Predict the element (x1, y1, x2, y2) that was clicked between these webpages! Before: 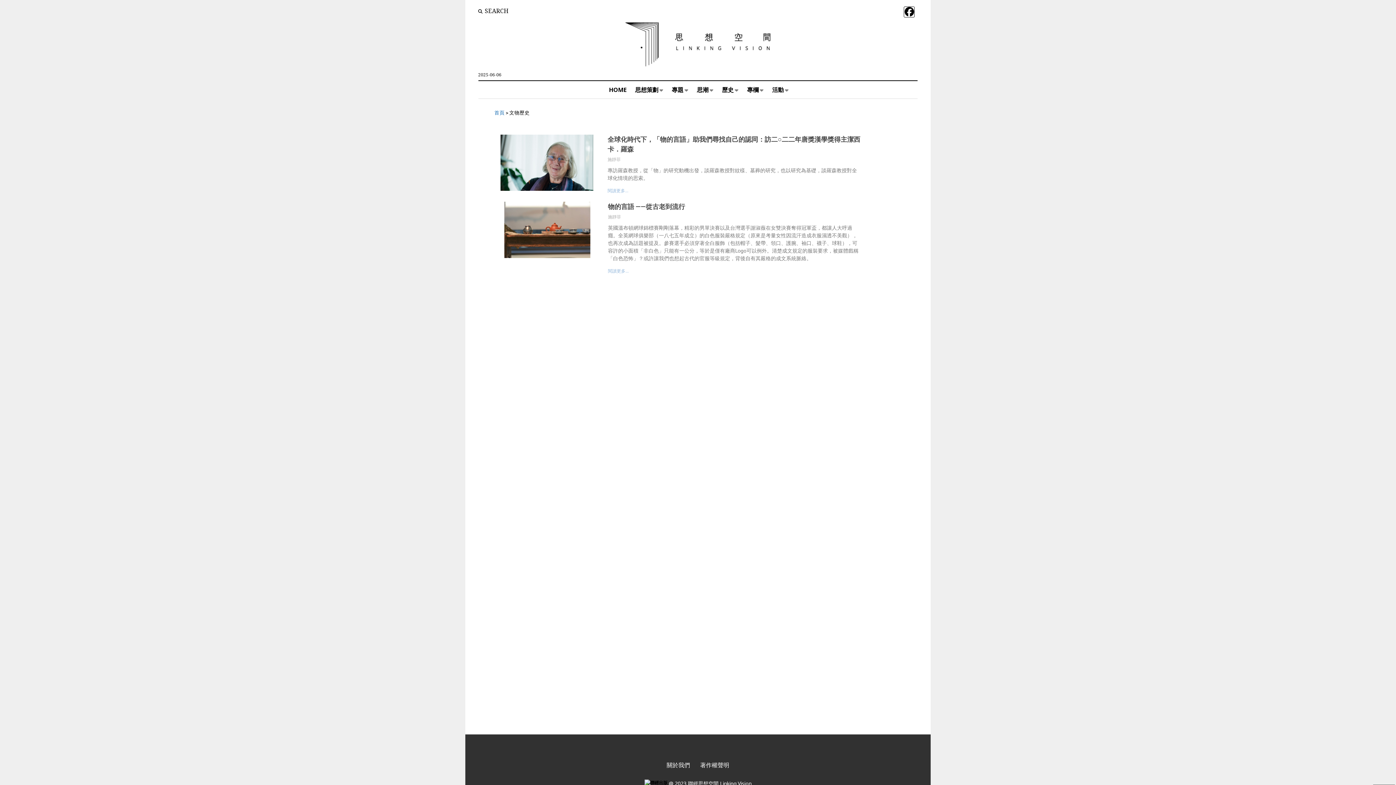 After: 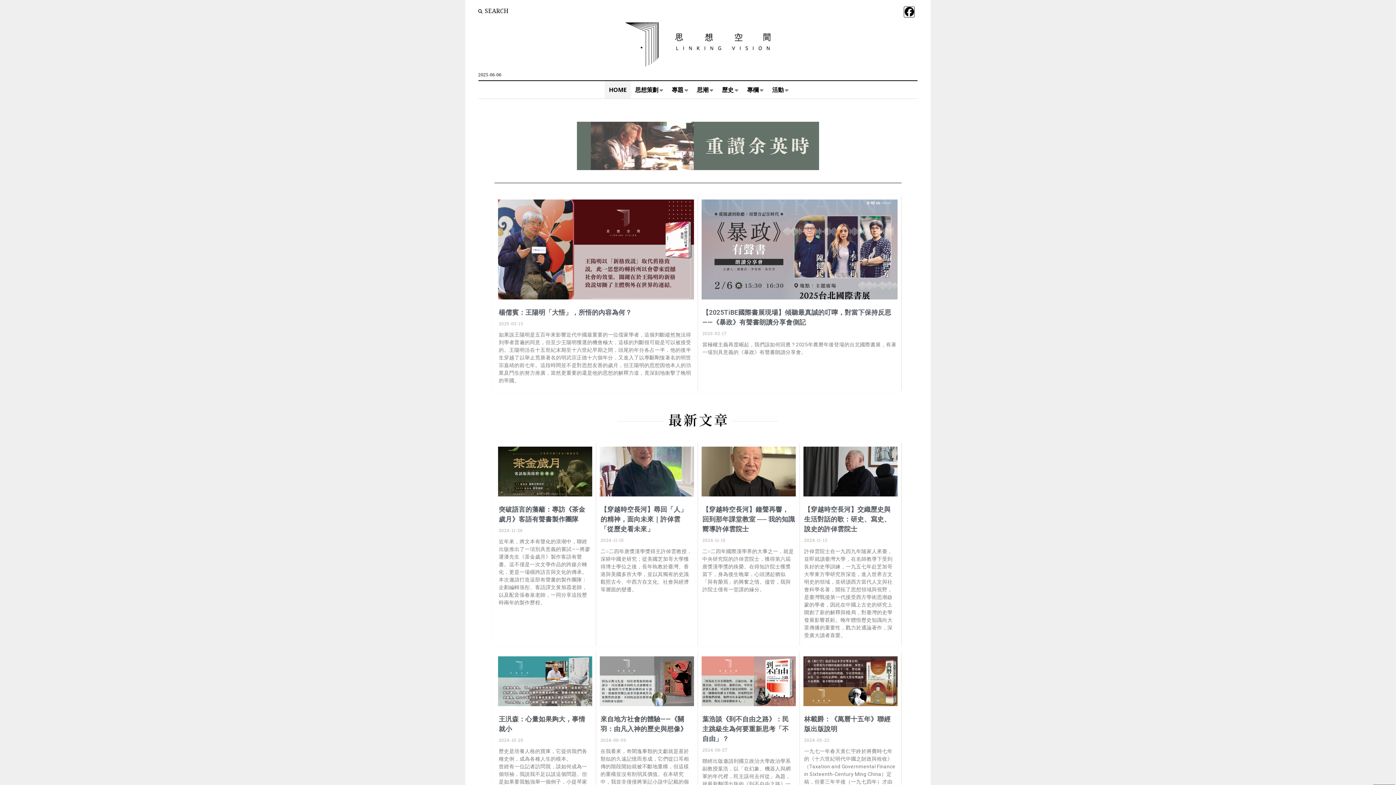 Action: bbox: (494, 109, 504, 116) label: 首頁